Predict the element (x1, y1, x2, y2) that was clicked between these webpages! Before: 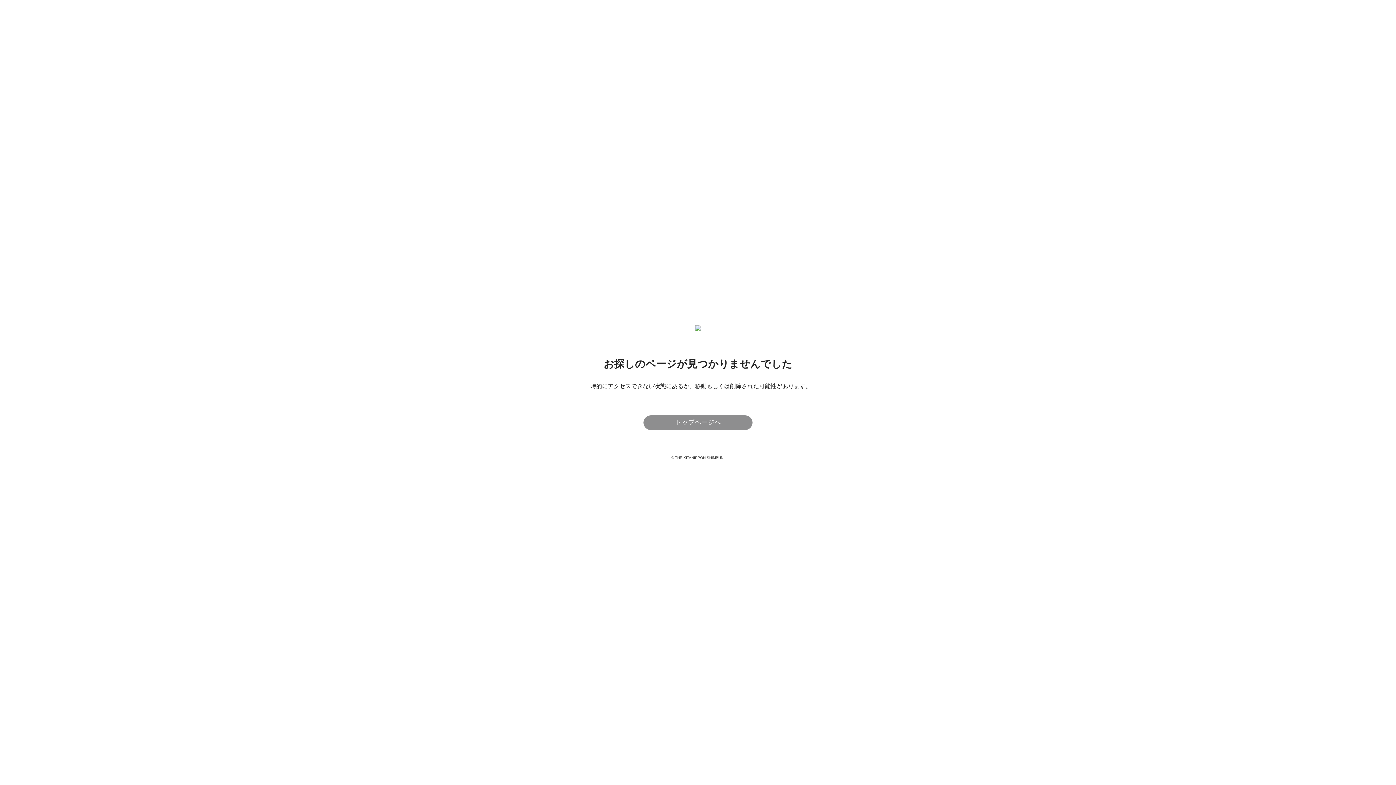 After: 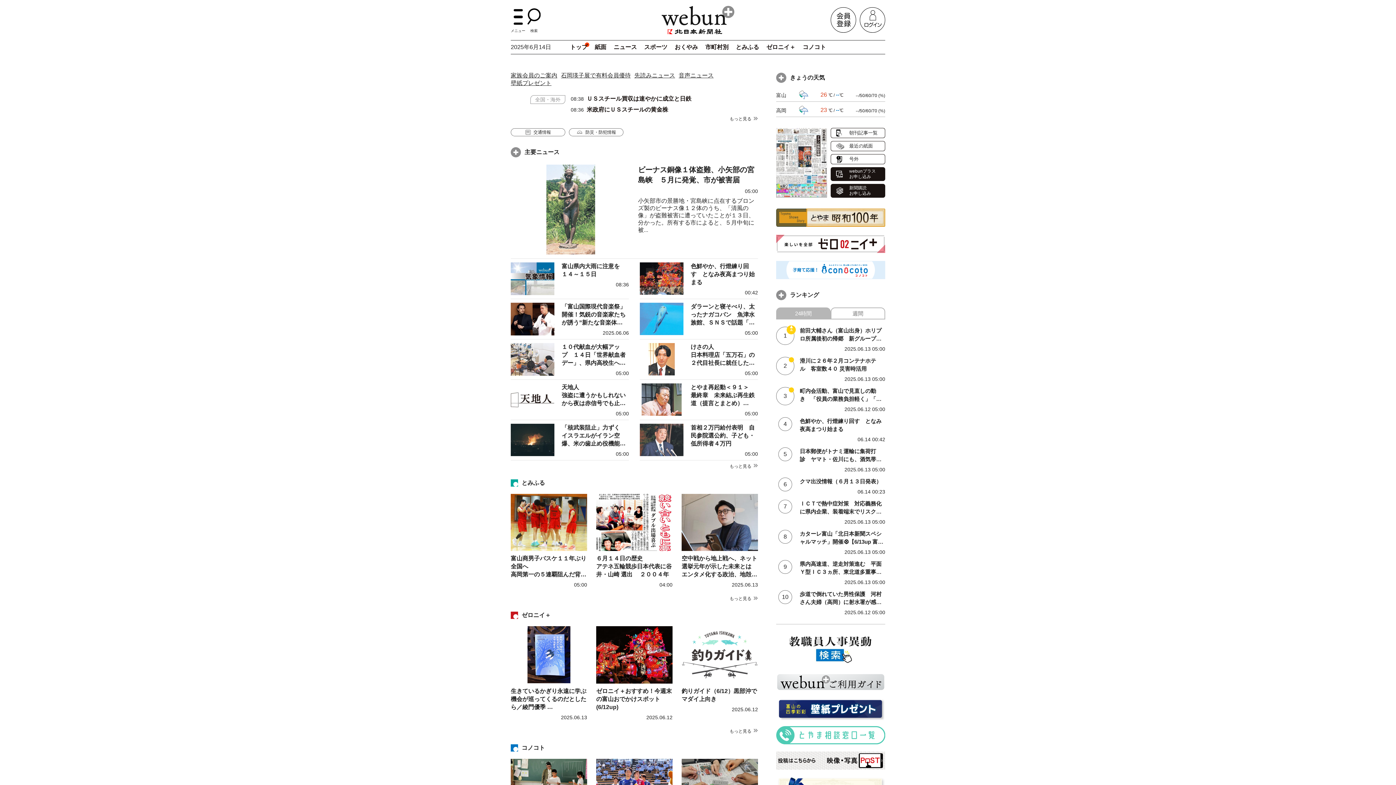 Action: bbox: (643, 415, 752, 430) label: トップページへ